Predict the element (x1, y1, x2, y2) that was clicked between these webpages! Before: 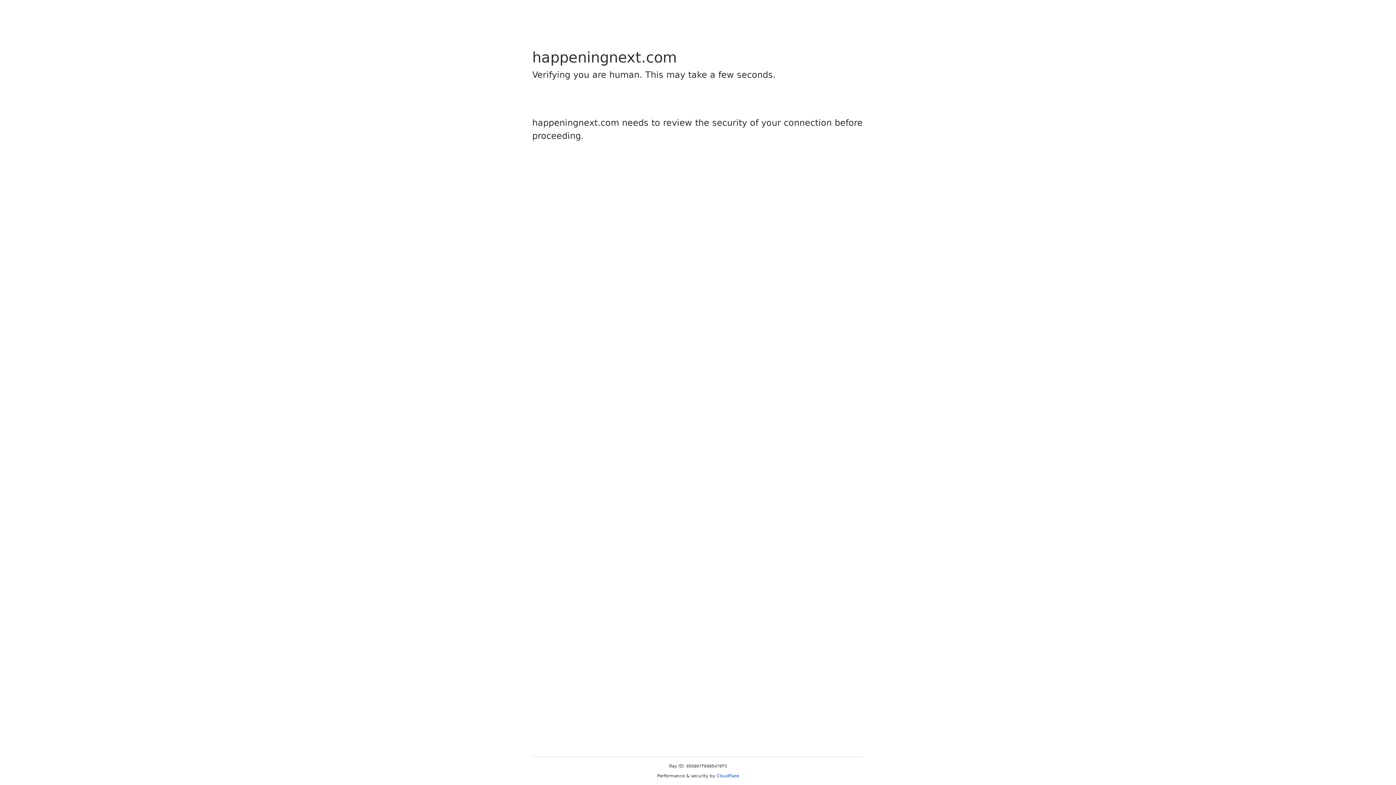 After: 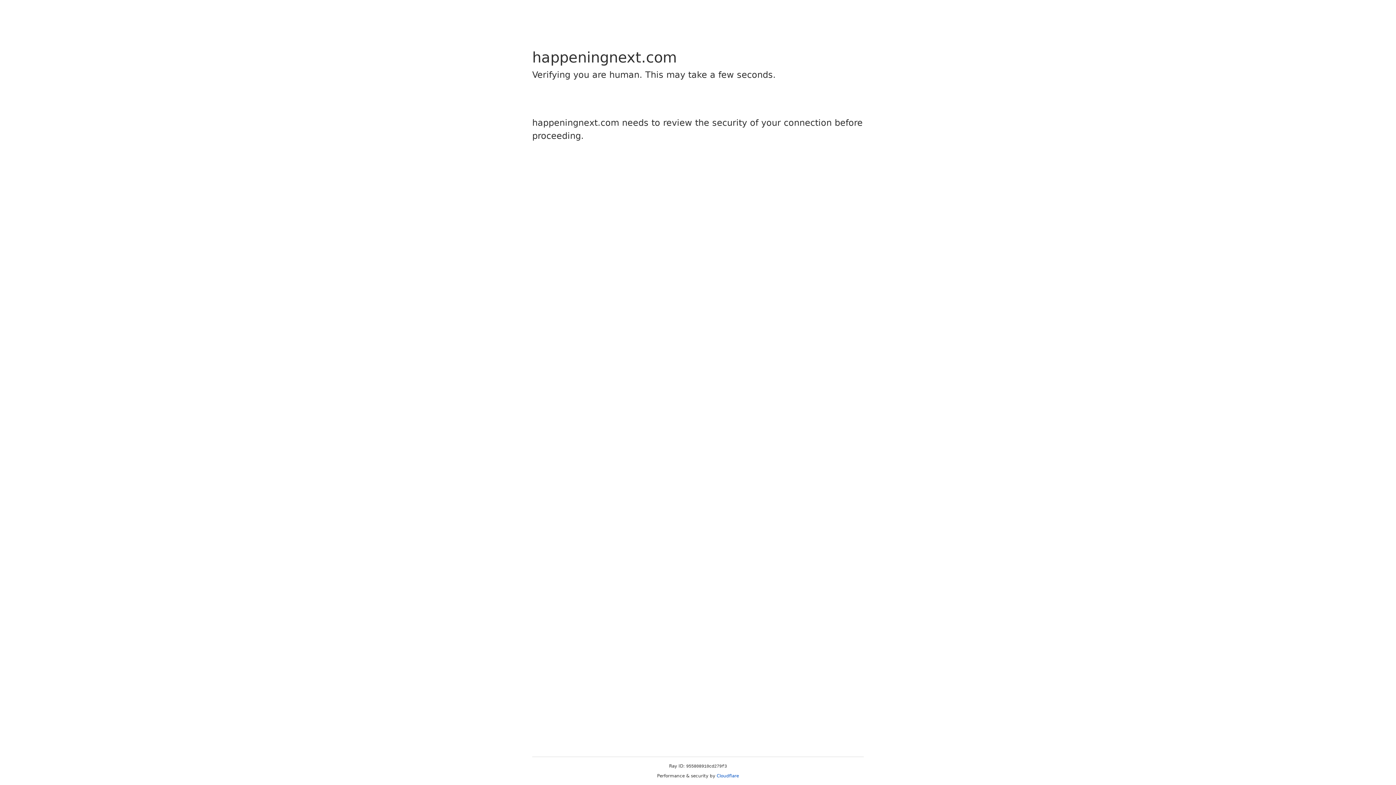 Action: label: Cloudflare bbox: (716, 773, 739, 778)